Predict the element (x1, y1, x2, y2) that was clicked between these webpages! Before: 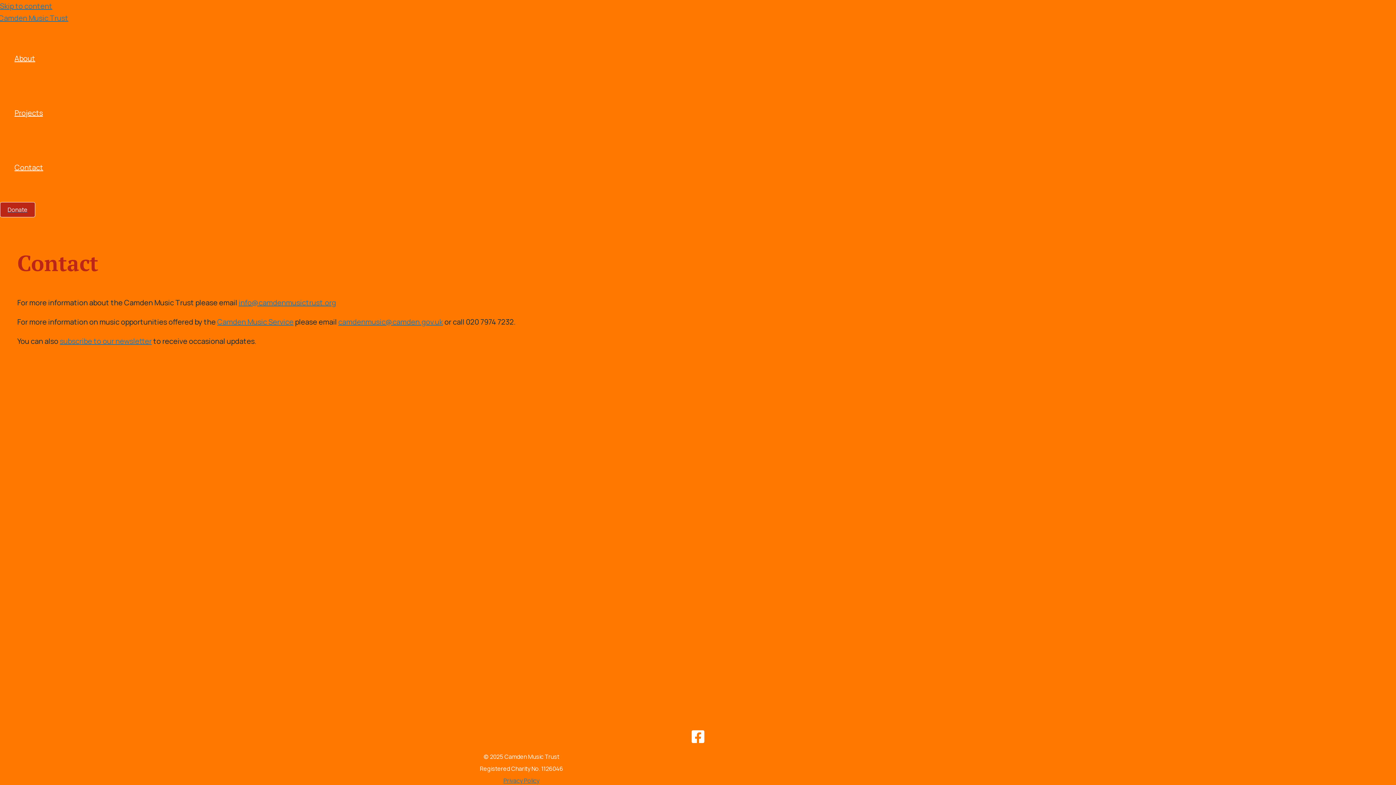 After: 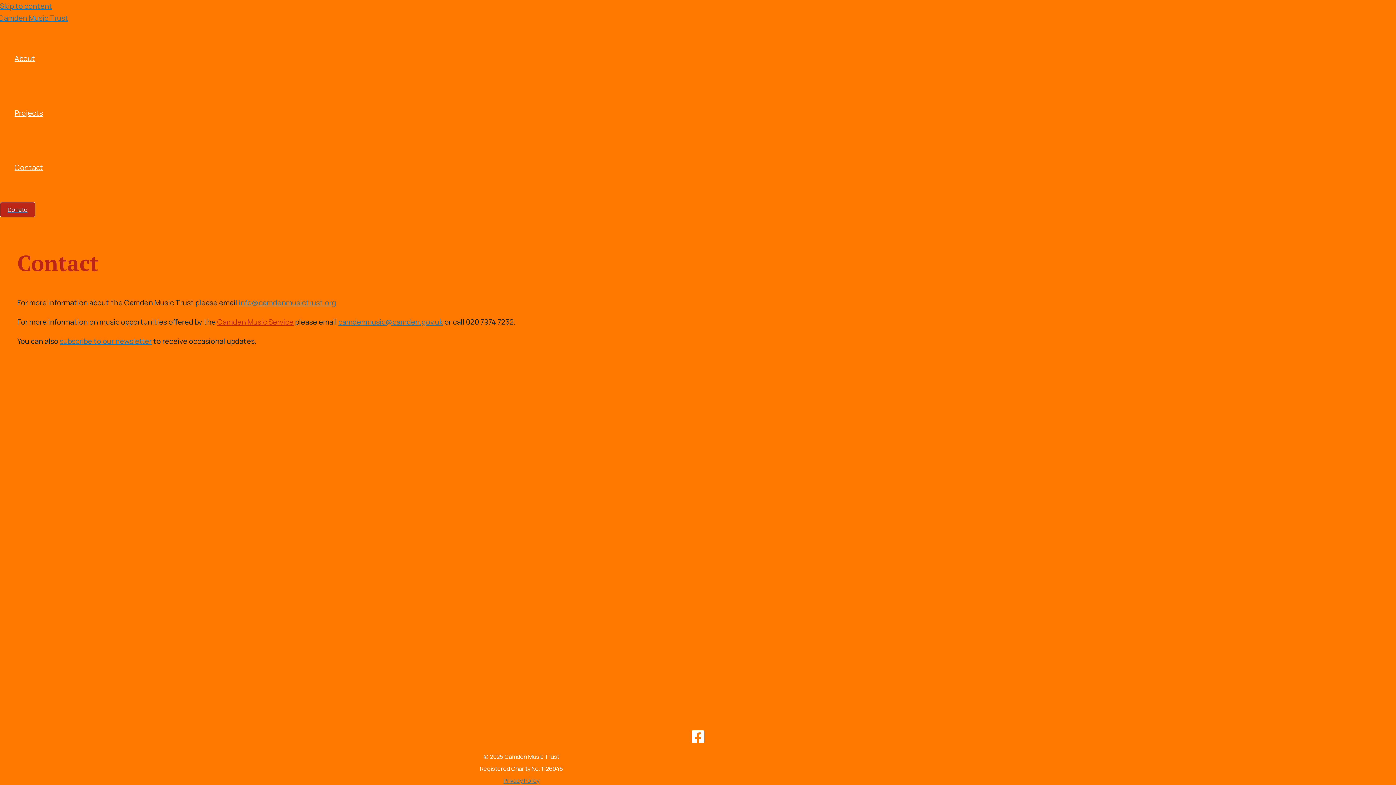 Action: bbox: (217, 316, 293, 326) label: Camden Music Service